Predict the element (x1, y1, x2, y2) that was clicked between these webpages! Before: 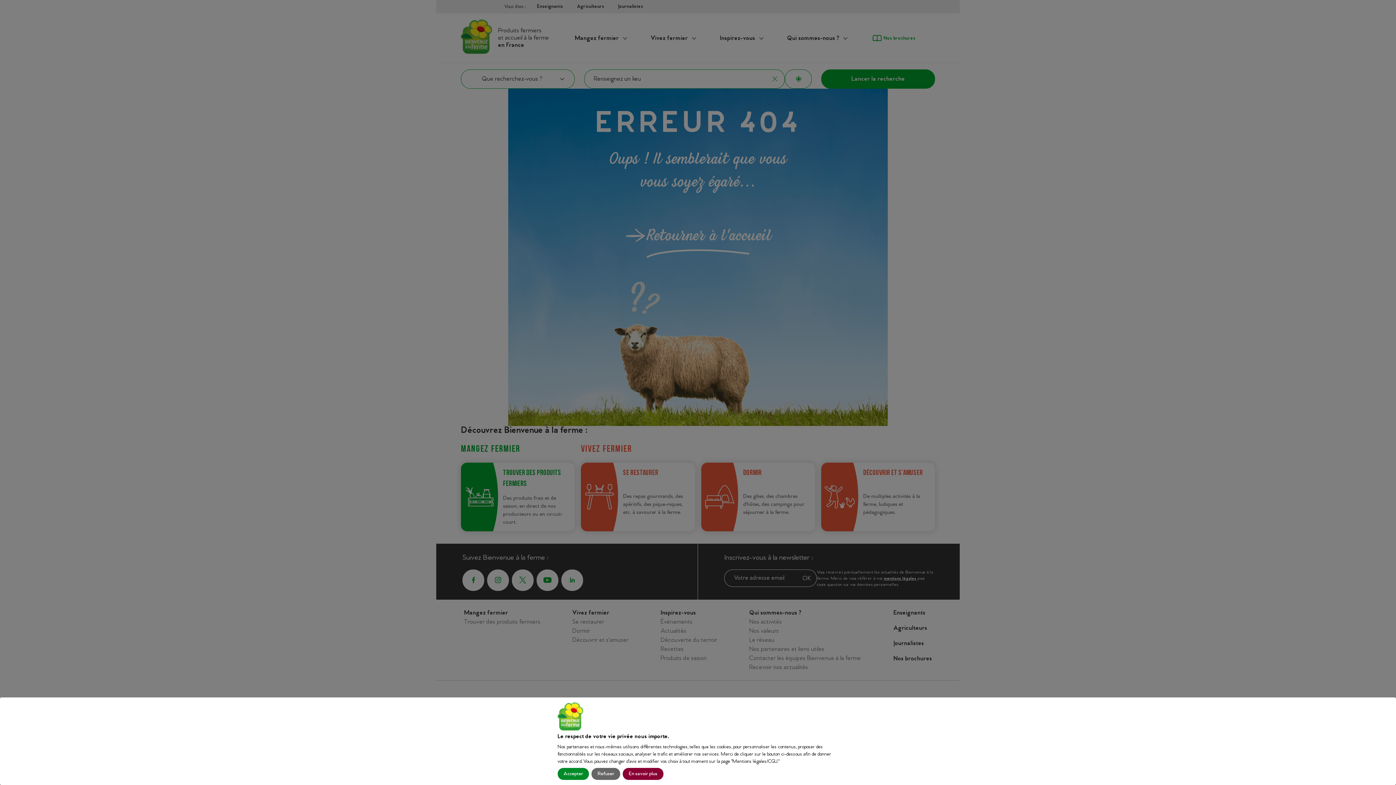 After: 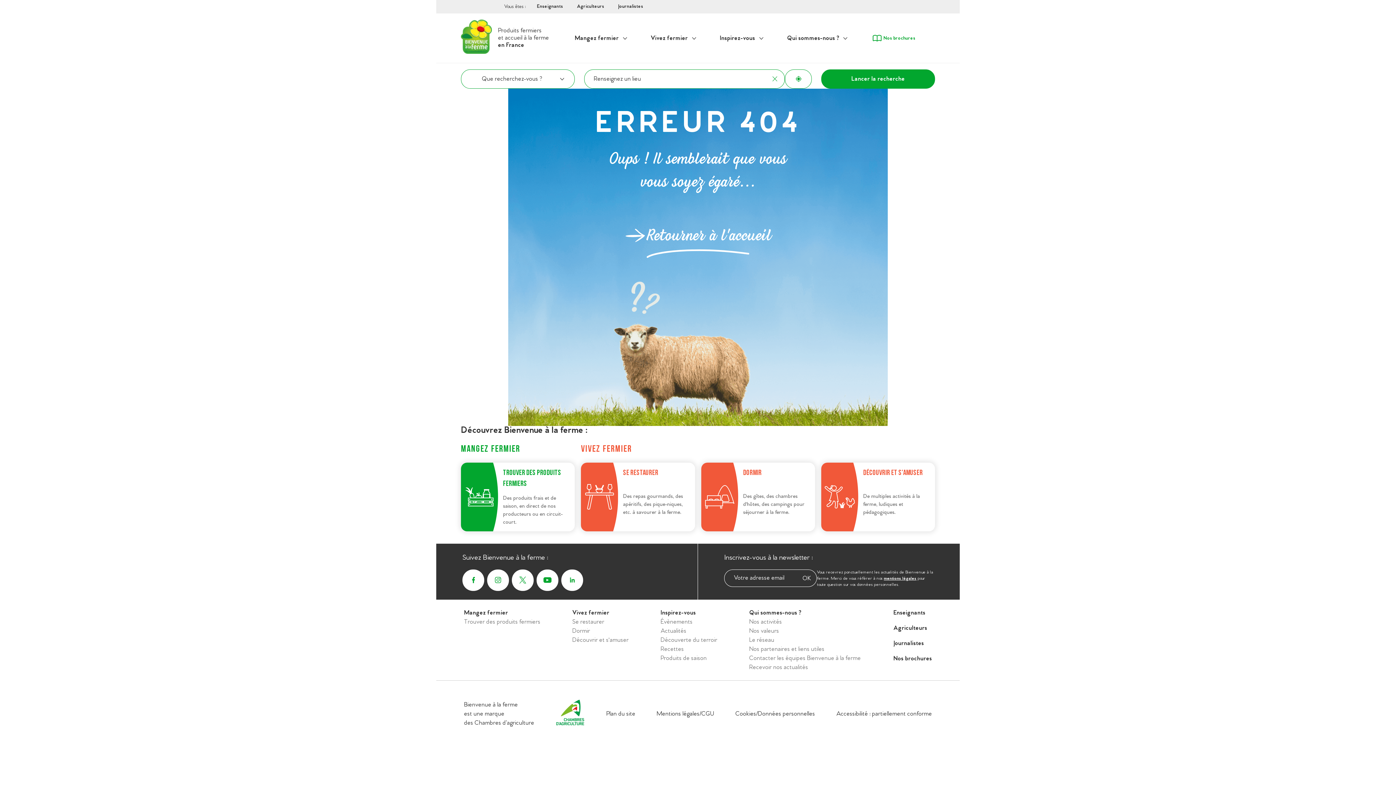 Action: bbox: (557, 768, 589, 780) label: Accepter